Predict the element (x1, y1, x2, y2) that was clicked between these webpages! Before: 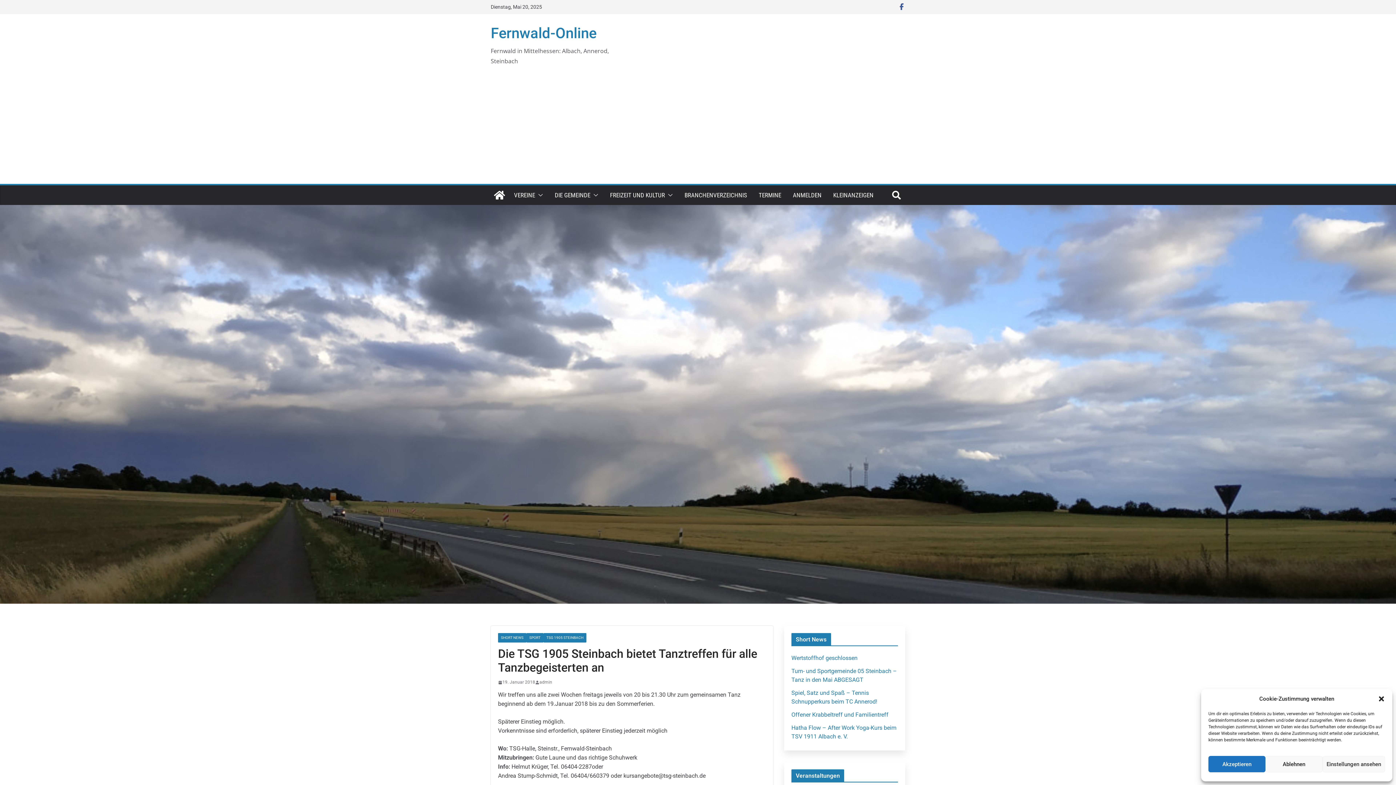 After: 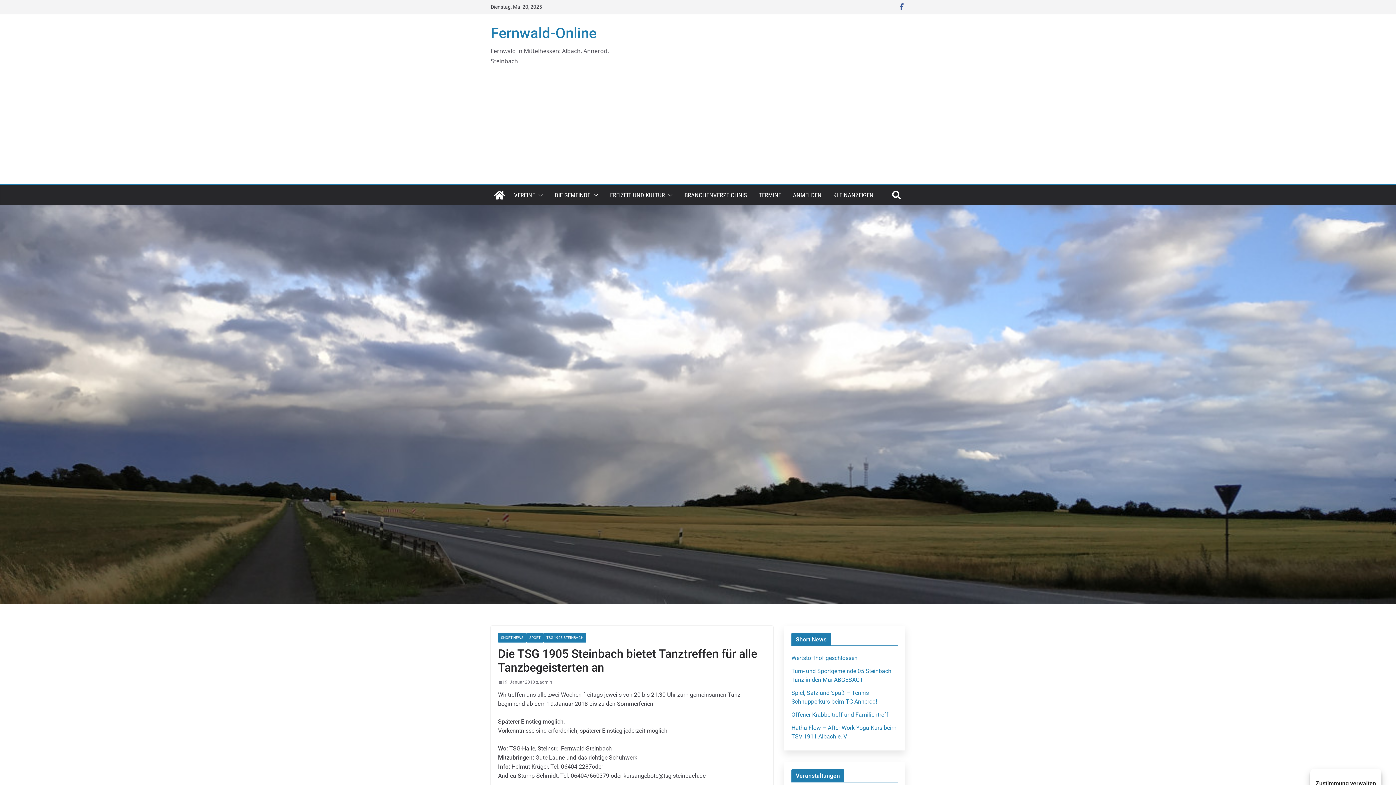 Action: label: Ablehnen bbox: (1265, 756, 1322, 772)